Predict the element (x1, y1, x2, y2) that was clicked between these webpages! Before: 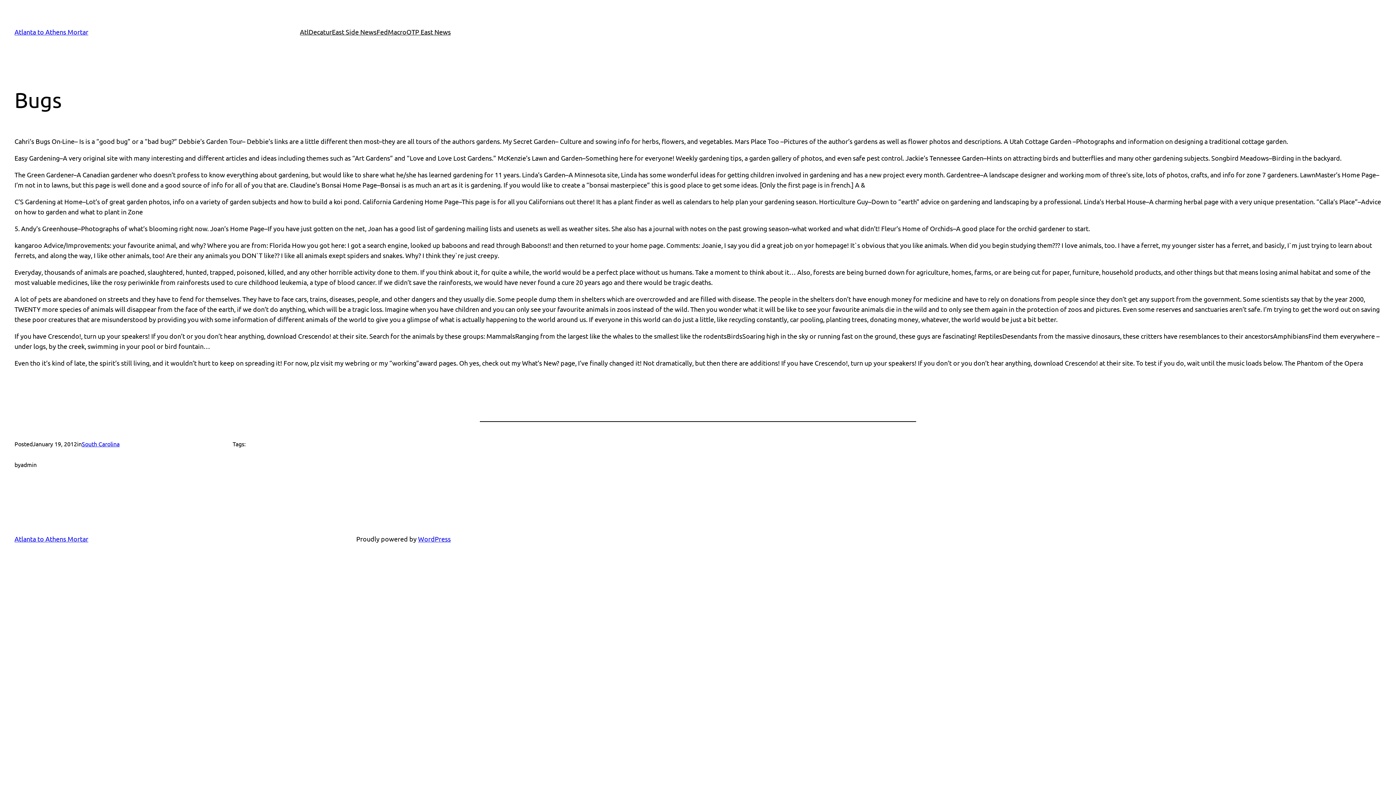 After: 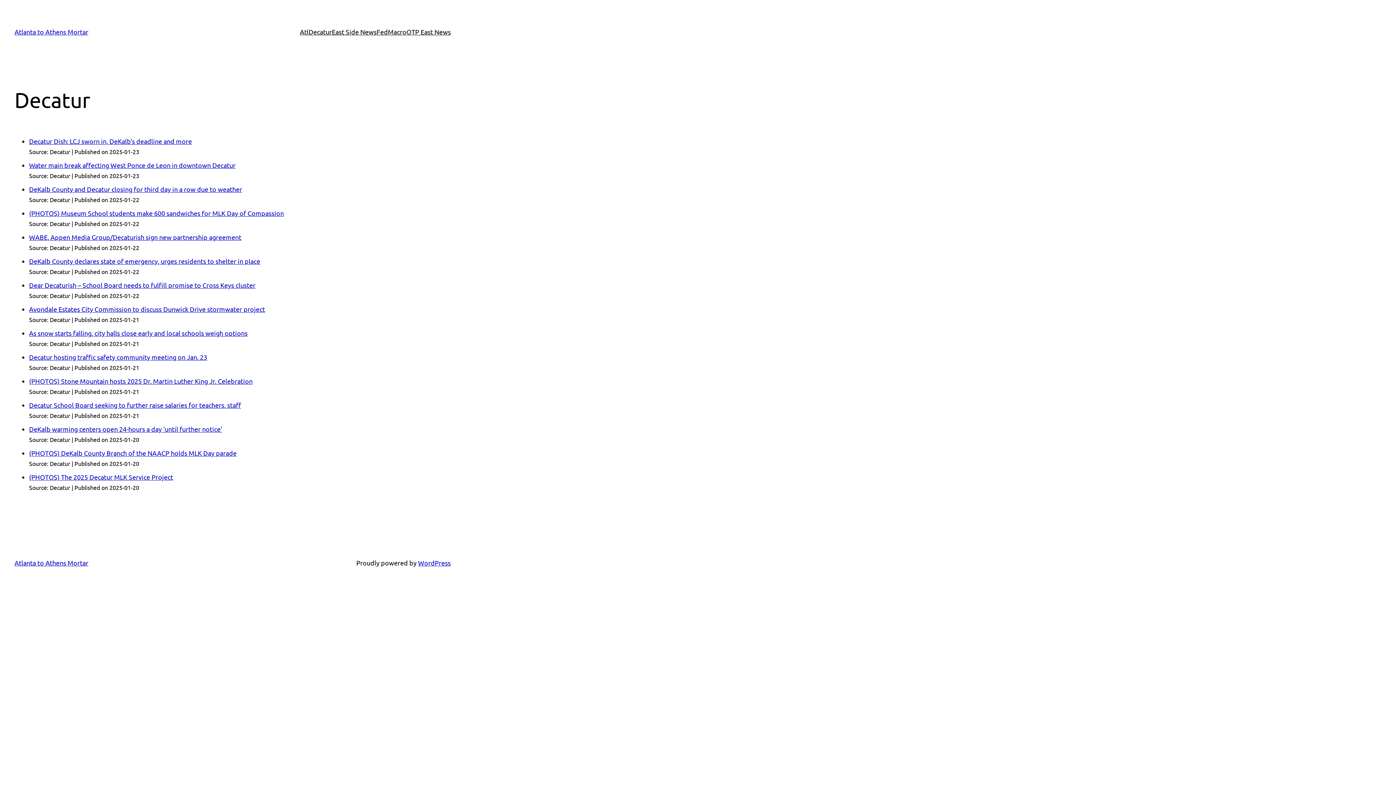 Action: bbox: (308, 26, 332, 37) label: Decatur